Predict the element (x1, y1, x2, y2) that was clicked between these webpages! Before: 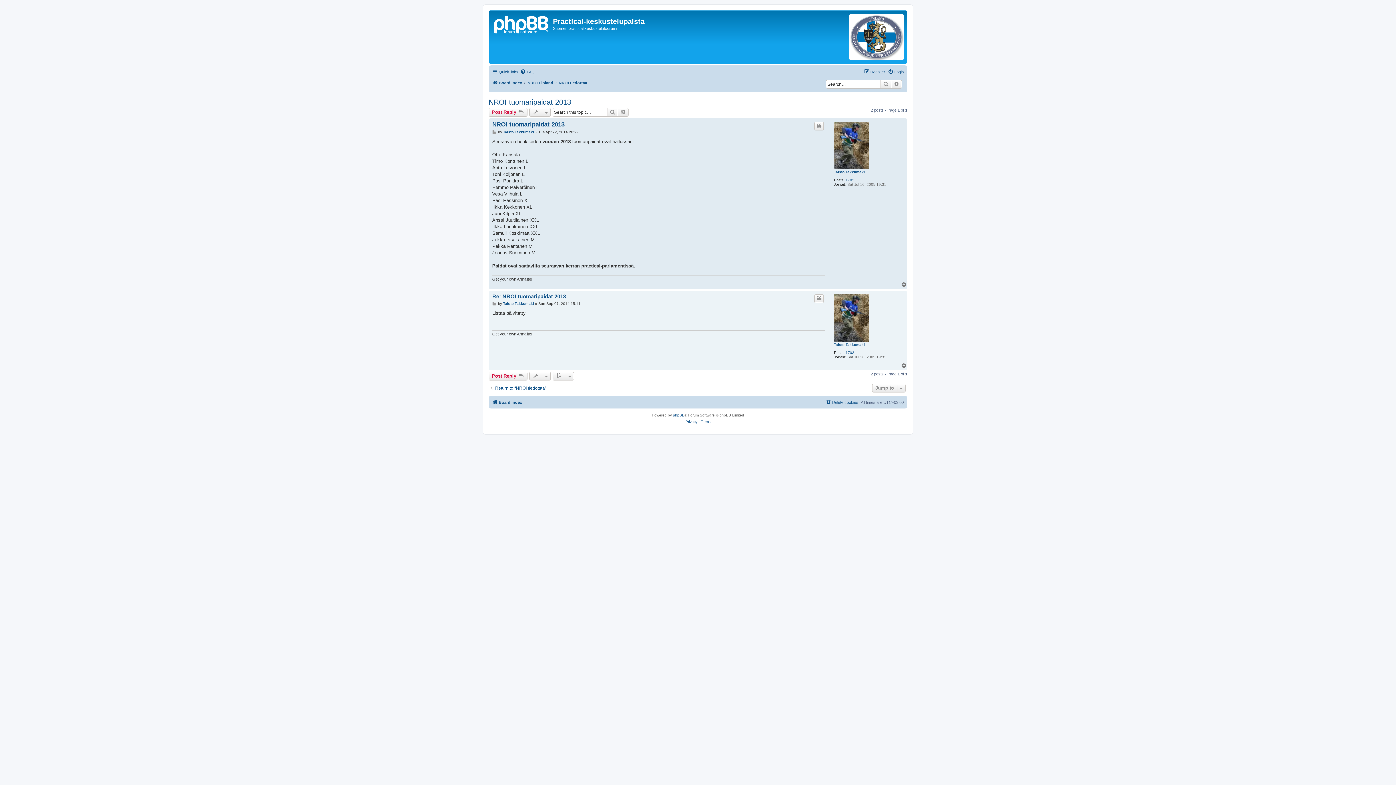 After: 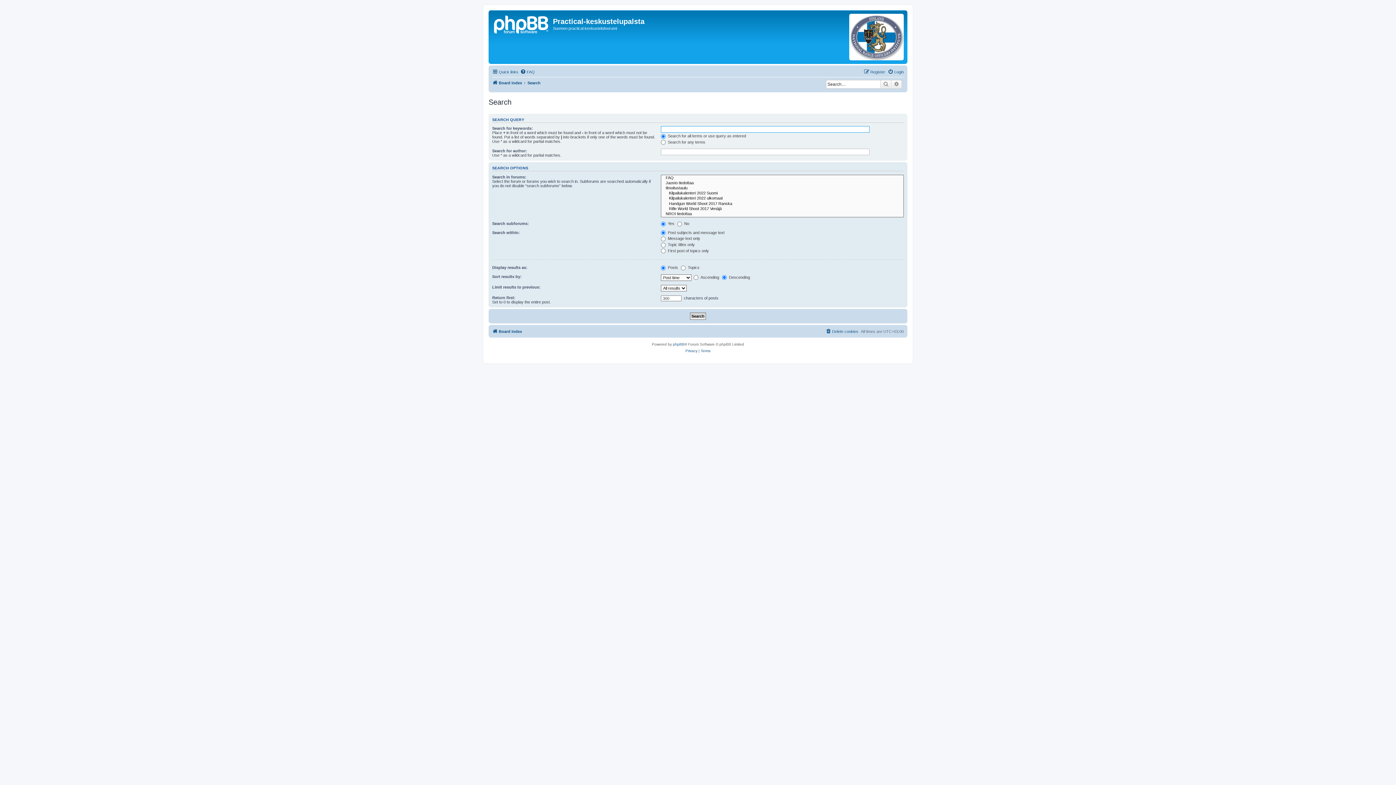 Action: label: Search bbox: (607, 107, 618, 116)